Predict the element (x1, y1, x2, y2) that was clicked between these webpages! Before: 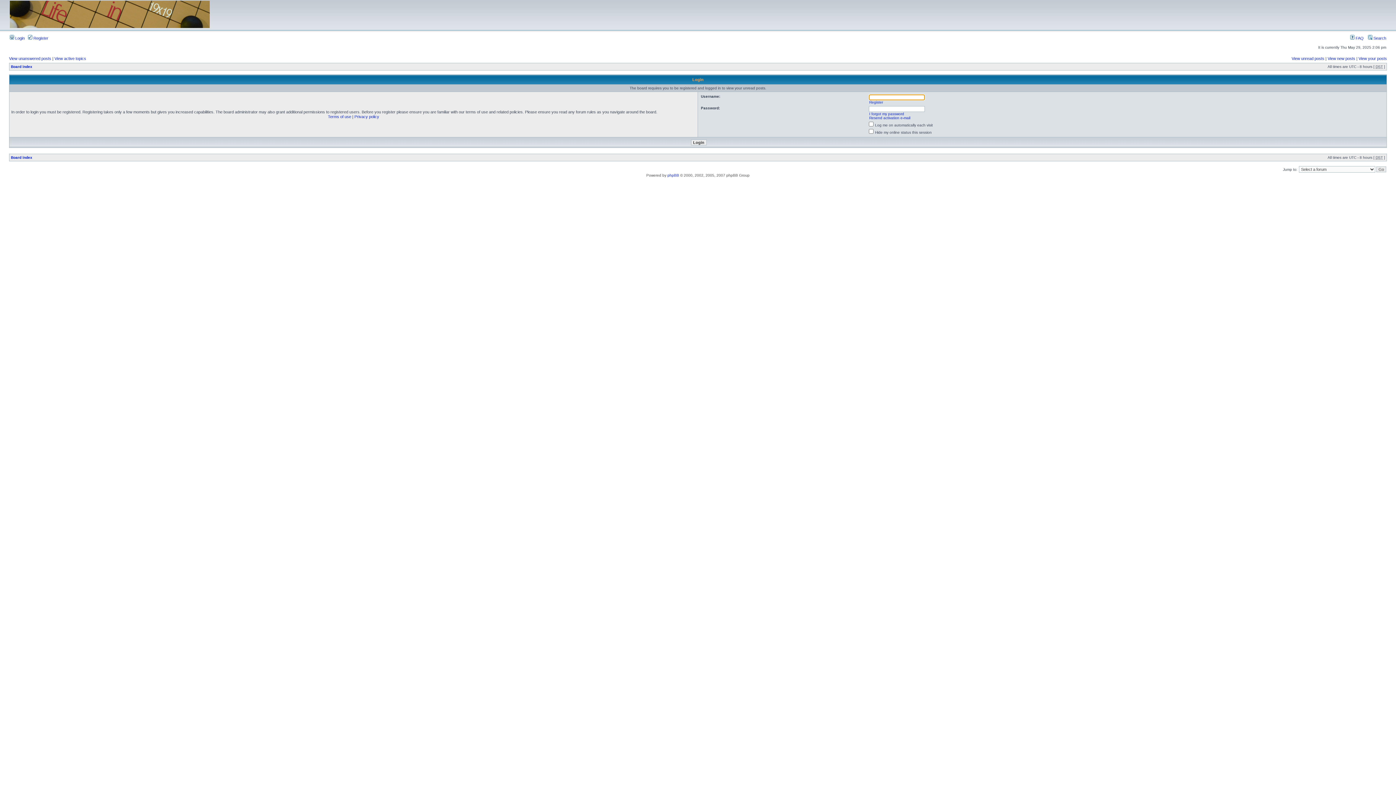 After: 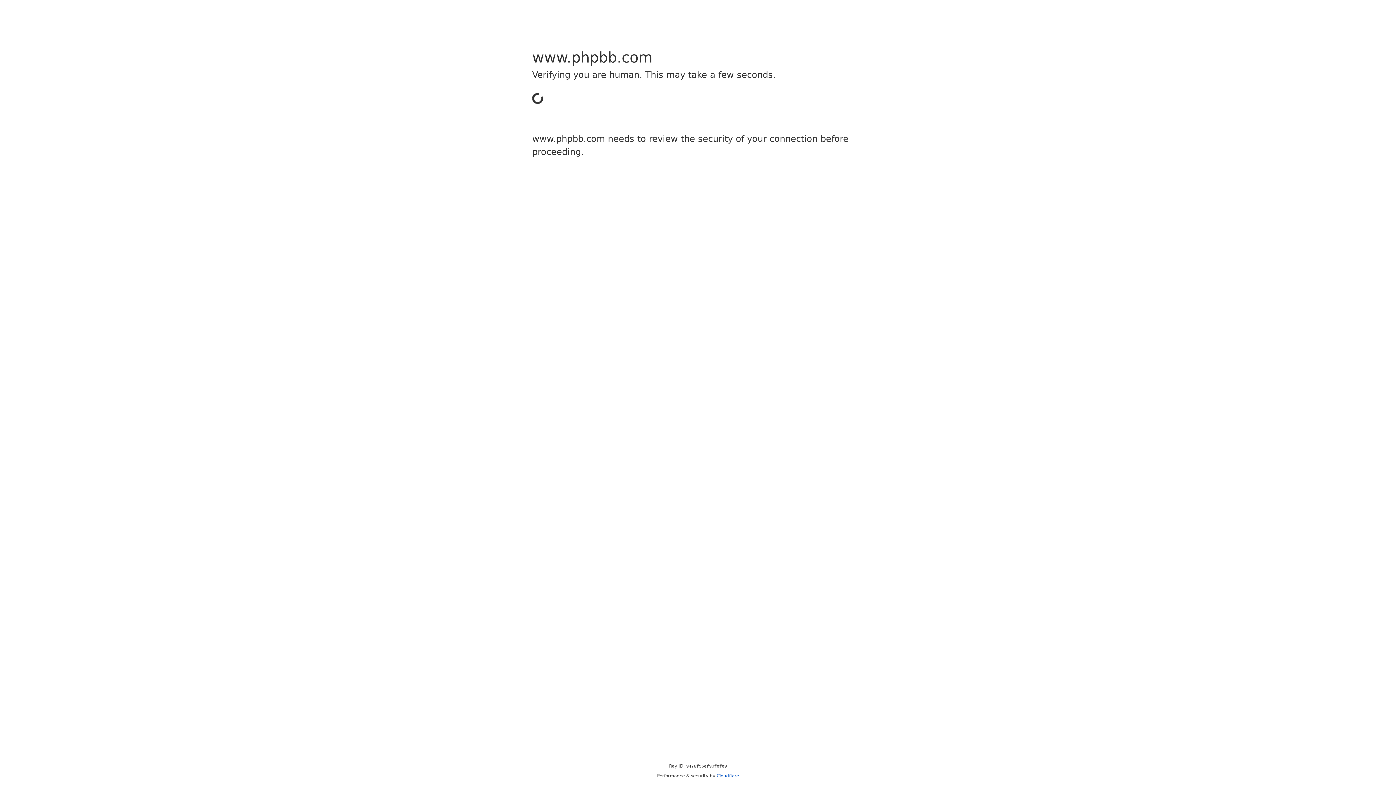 Action: label: phpBB bbox: (667, 173, 679, 177)